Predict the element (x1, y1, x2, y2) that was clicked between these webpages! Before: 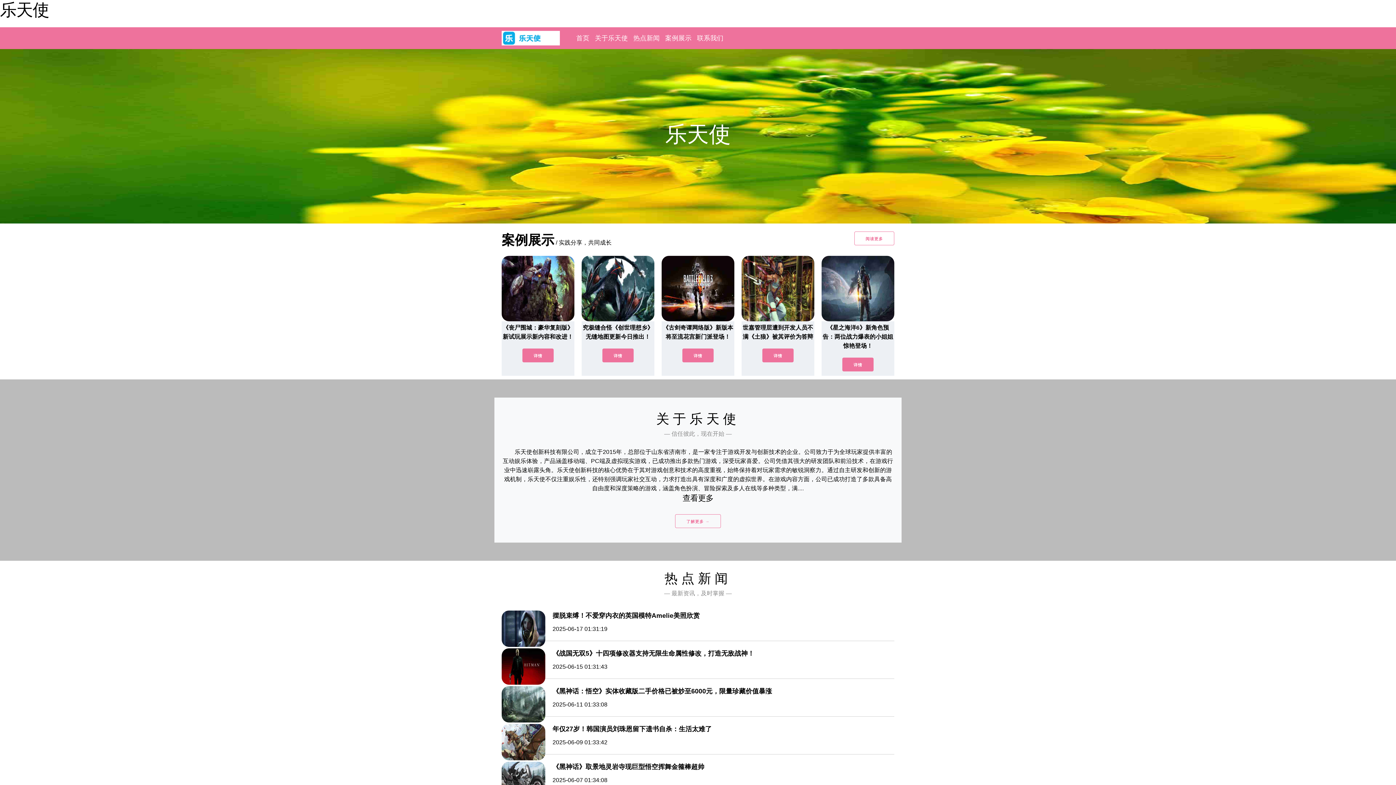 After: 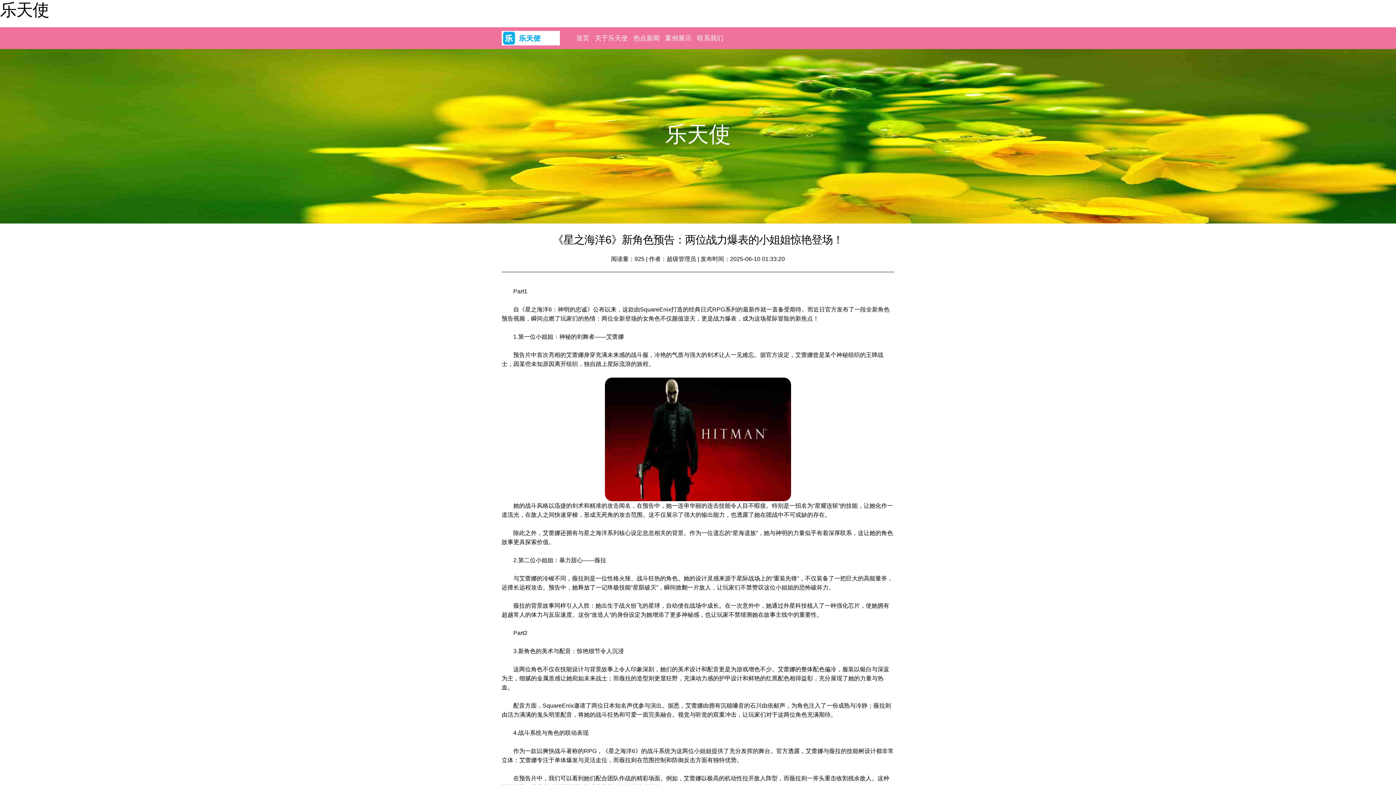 Action: label: 详情 bbox: (842, 357, 873, 371)